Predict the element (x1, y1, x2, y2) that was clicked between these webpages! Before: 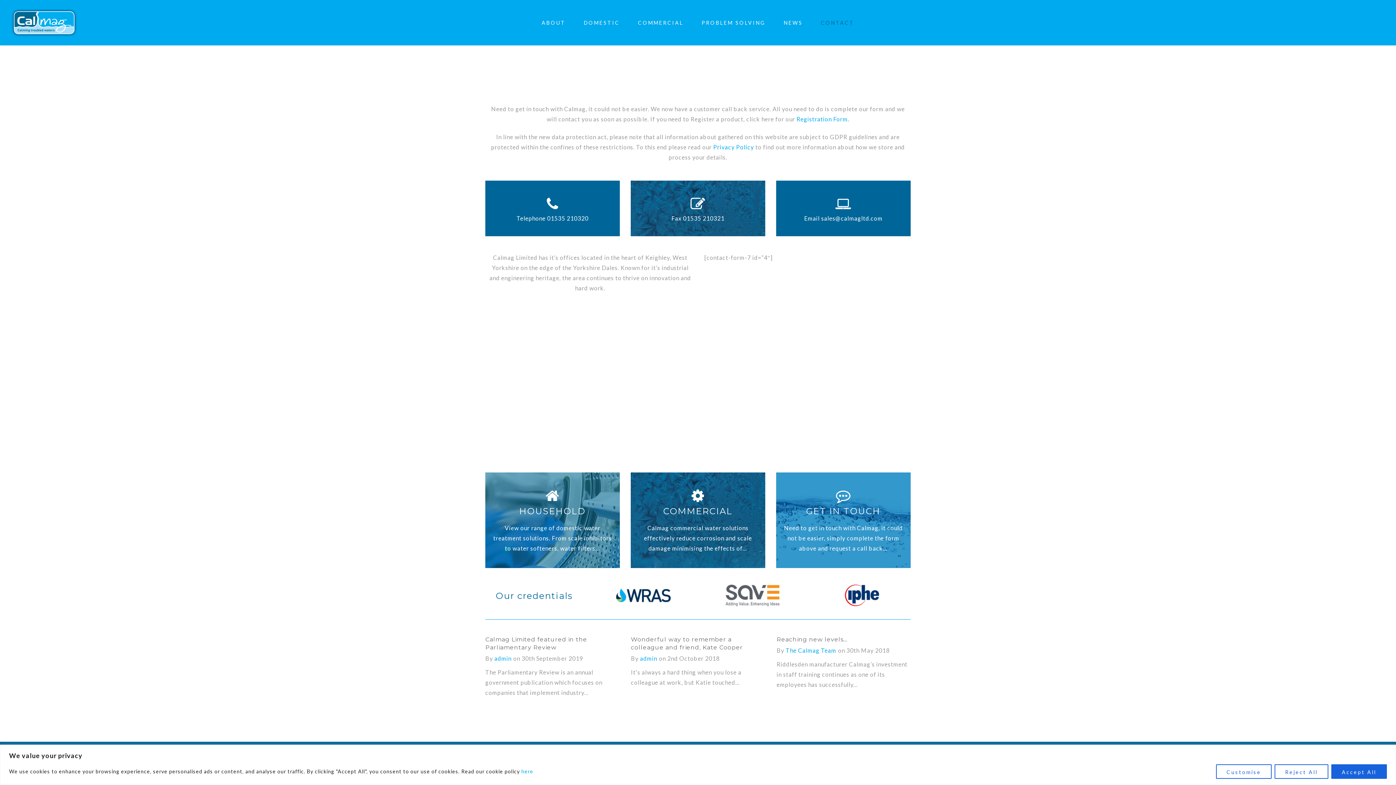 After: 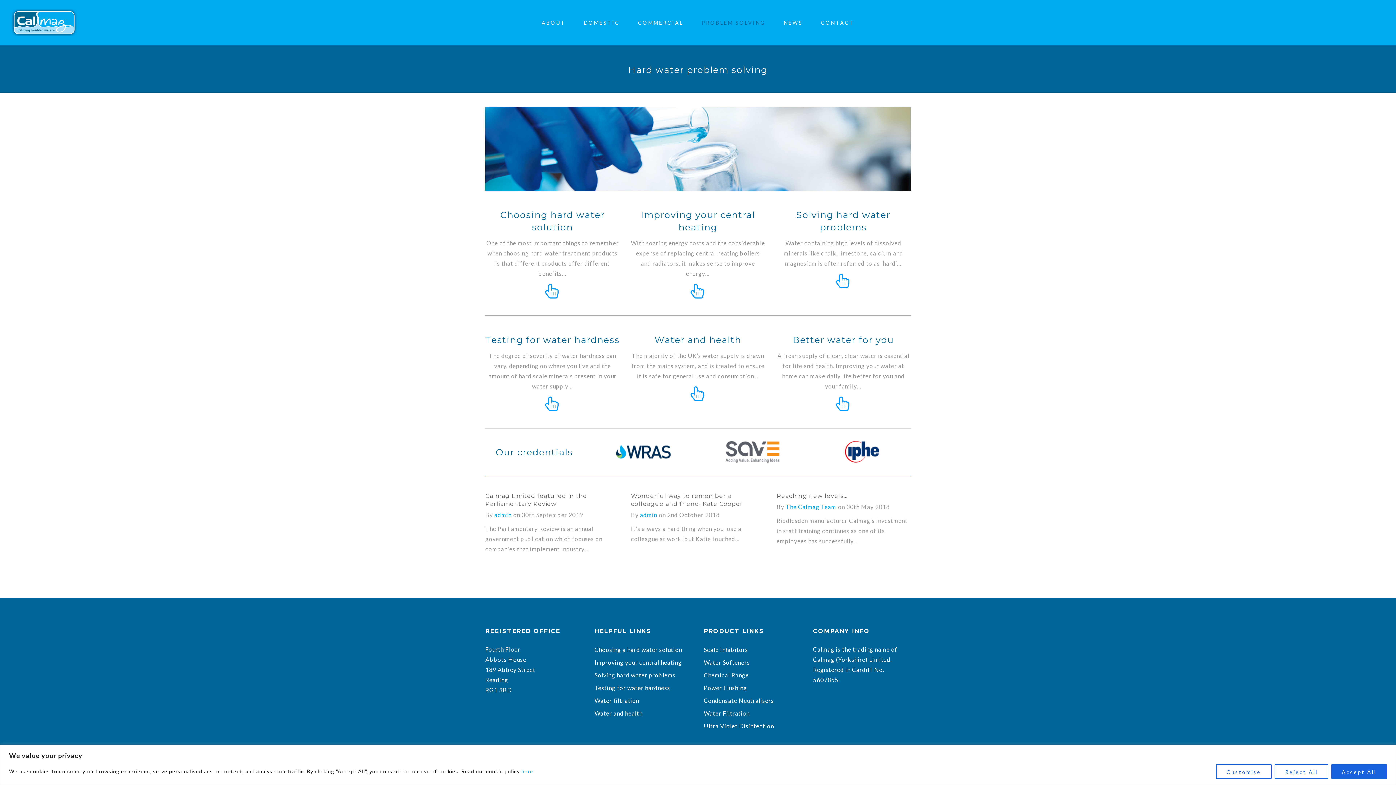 Action: label: PROBLEM SOLVING bbox: (701, 19, 765, 25)